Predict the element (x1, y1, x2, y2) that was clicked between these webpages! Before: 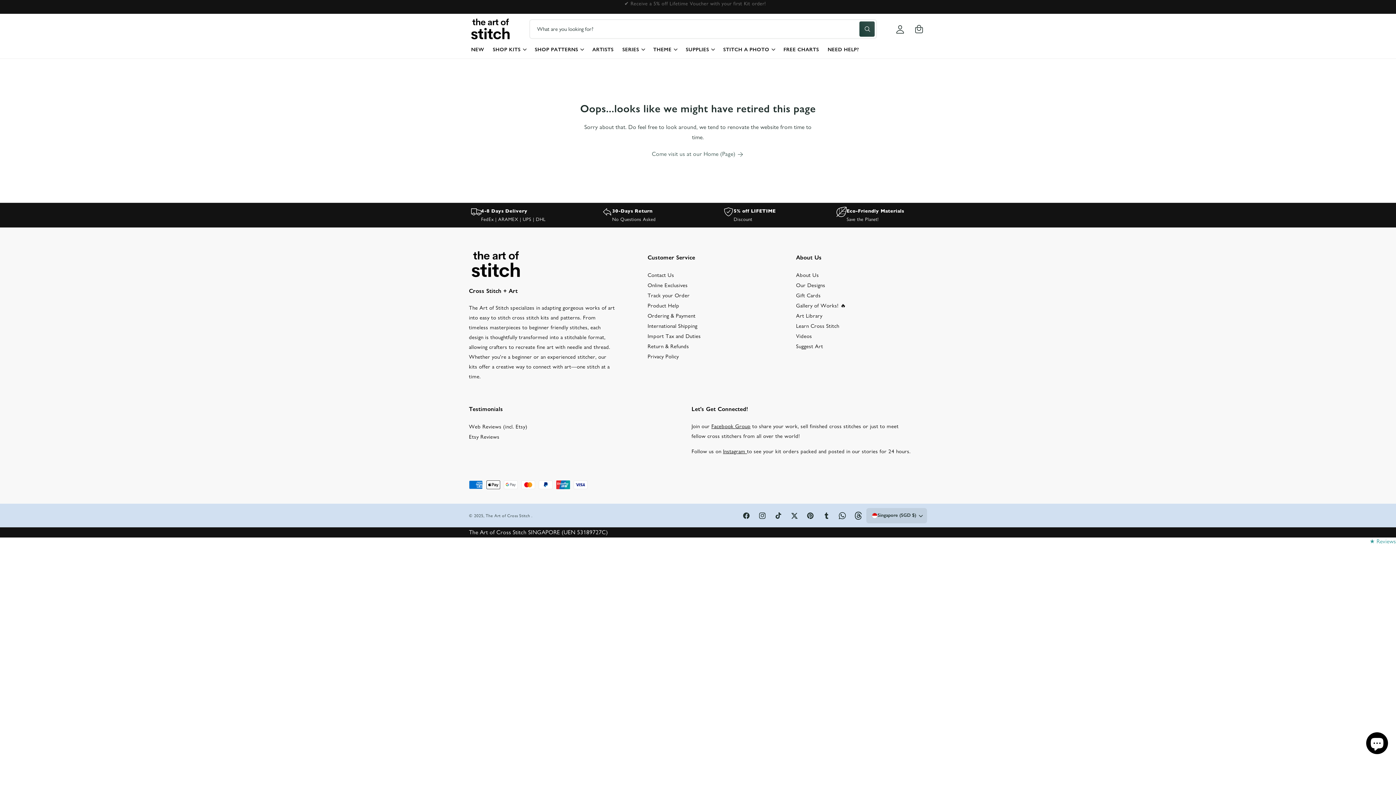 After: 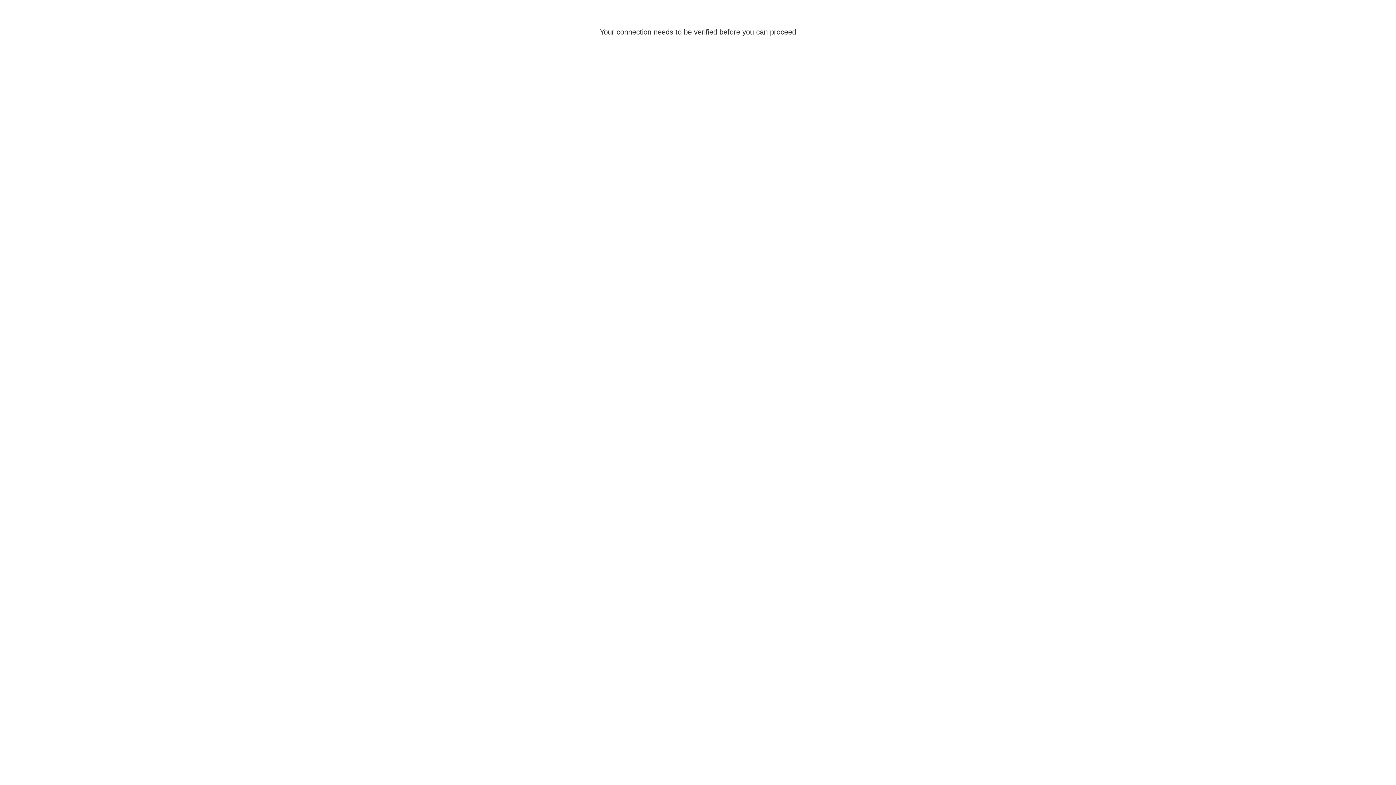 Action: label: SHOP KITS bbox: (488, 45, 530, 58)